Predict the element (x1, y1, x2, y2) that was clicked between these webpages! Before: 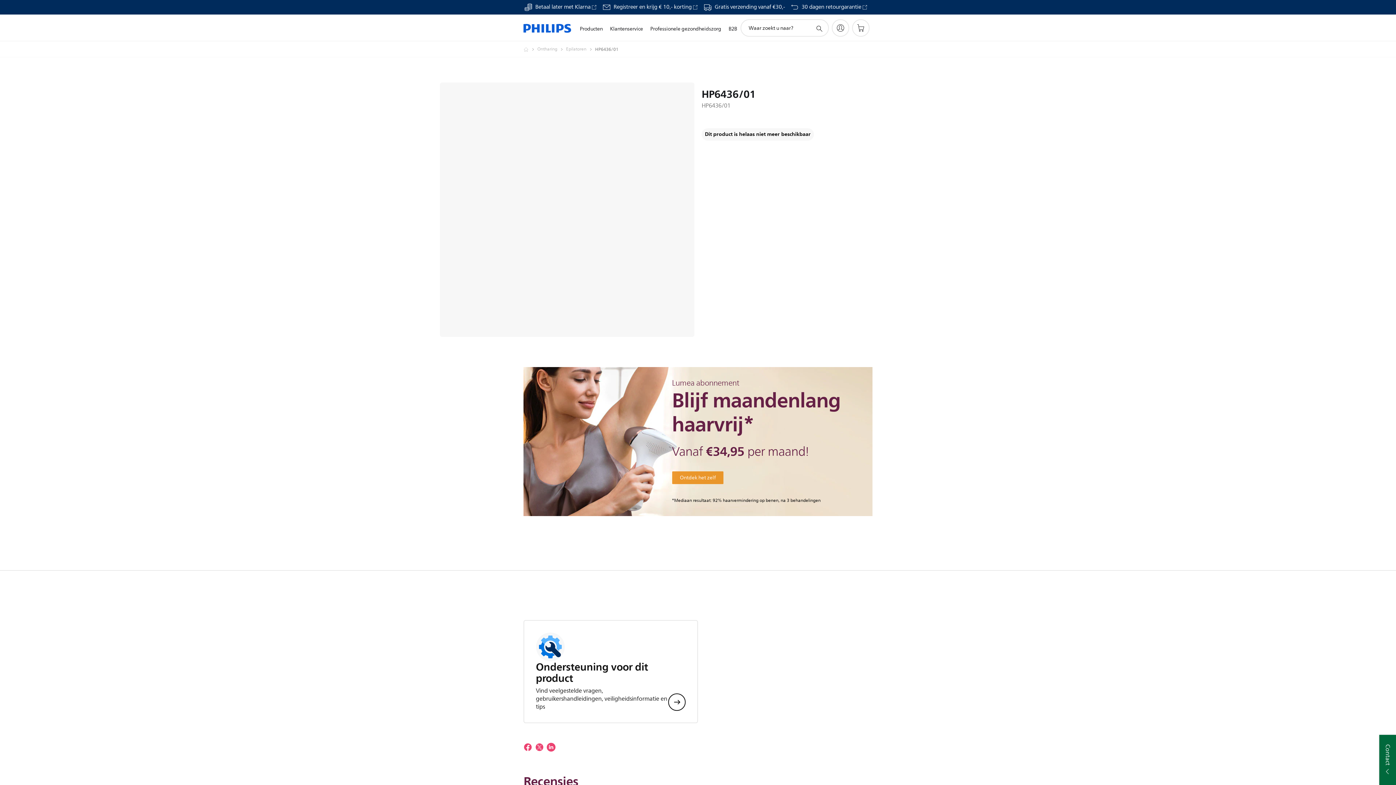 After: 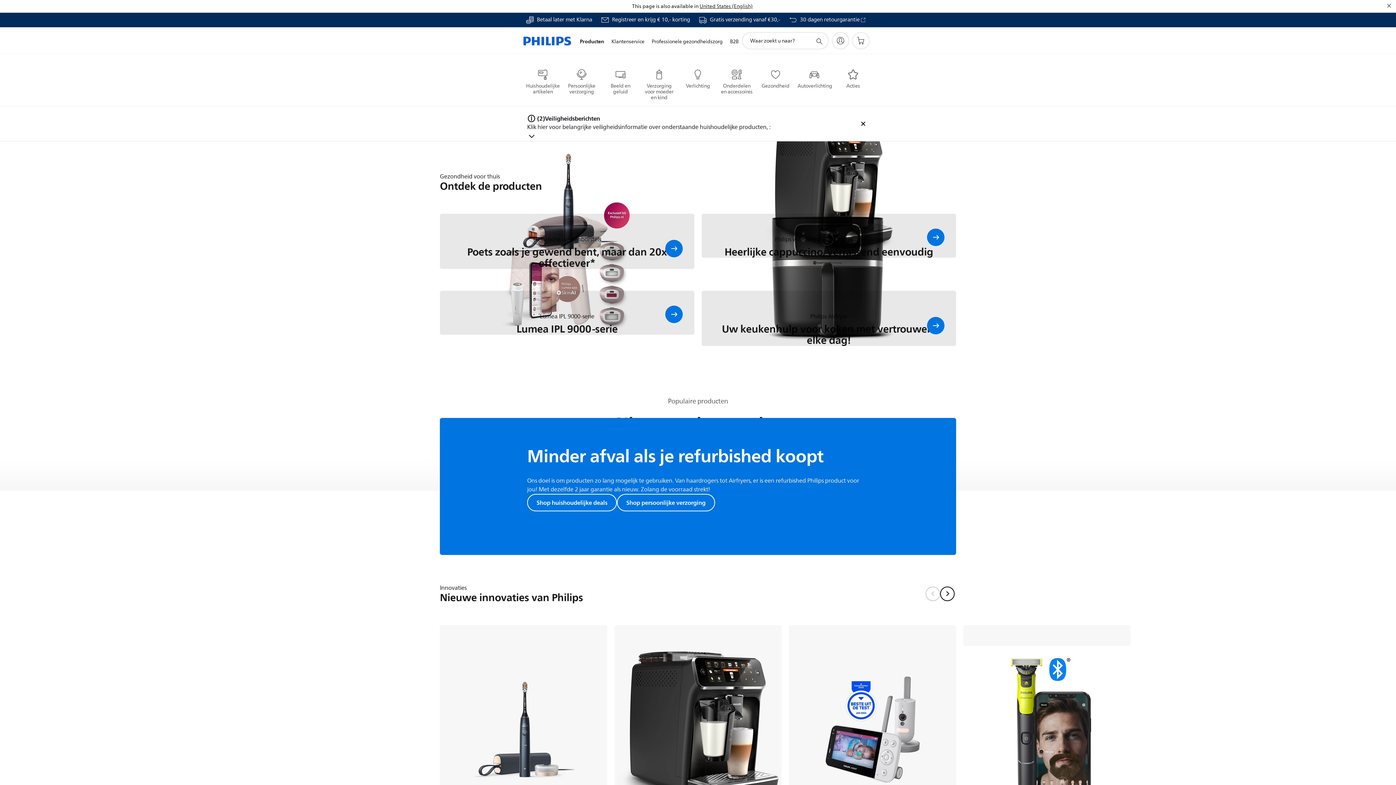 Action: bbox: (523, 14, 571, 41)